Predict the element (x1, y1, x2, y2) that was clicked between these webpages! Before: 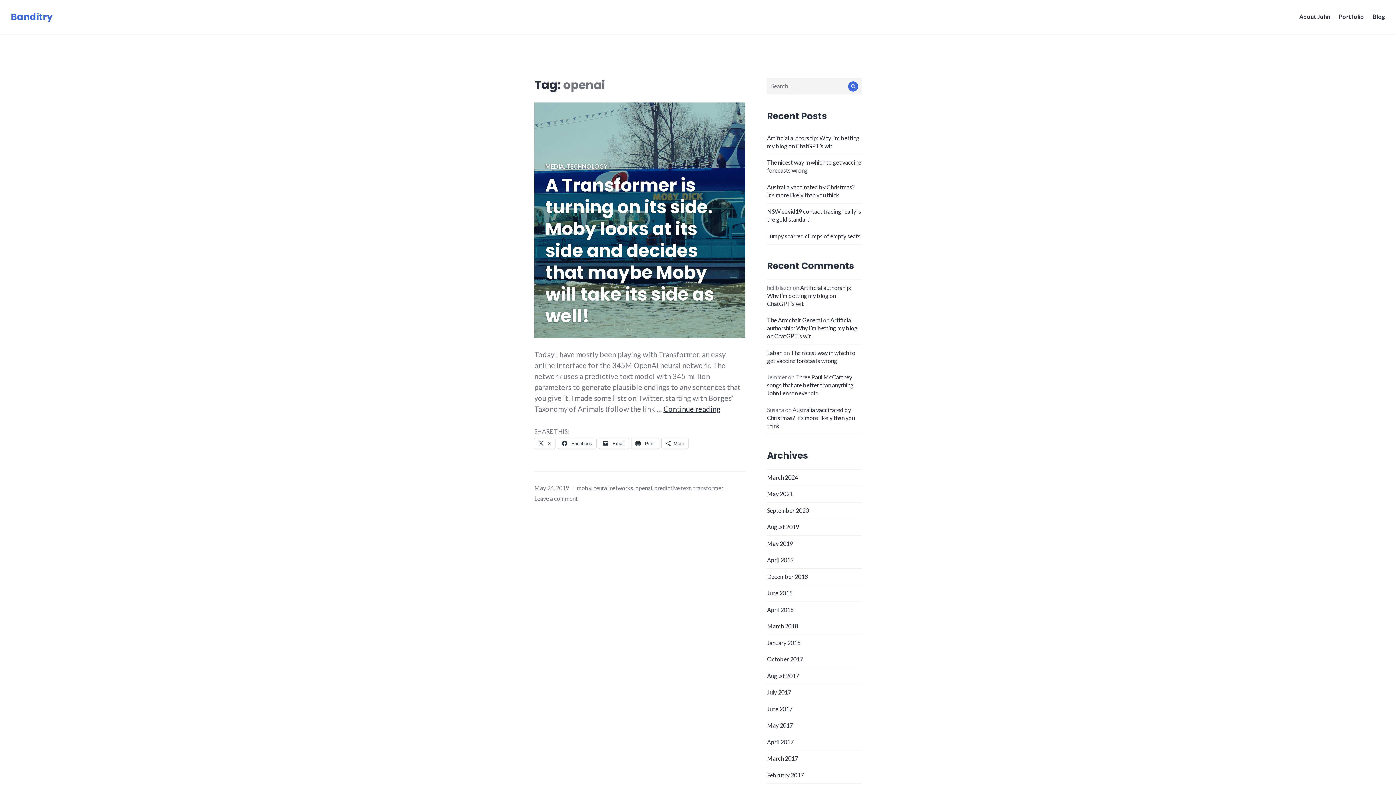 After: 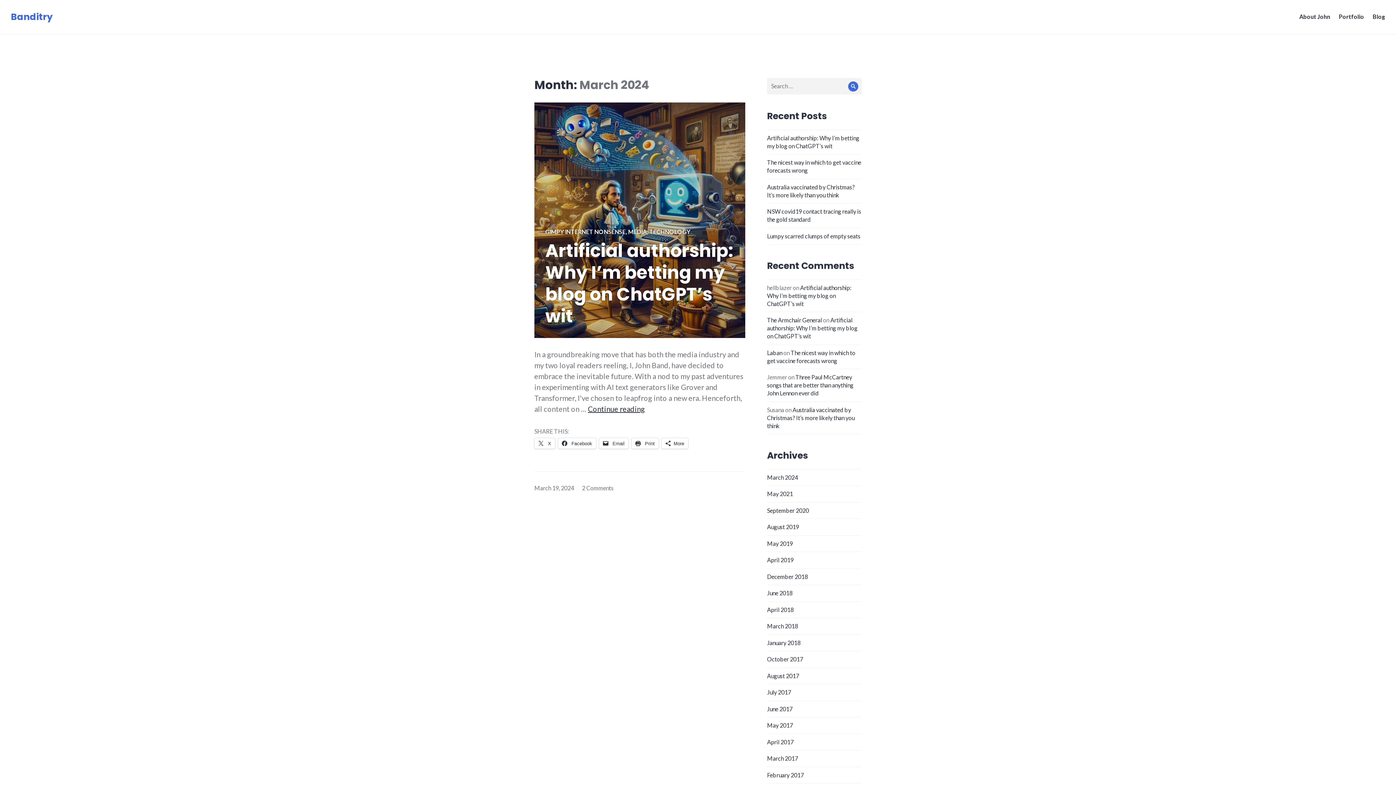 Action: bbox: (767, 474, 798, 481) label: March 2024